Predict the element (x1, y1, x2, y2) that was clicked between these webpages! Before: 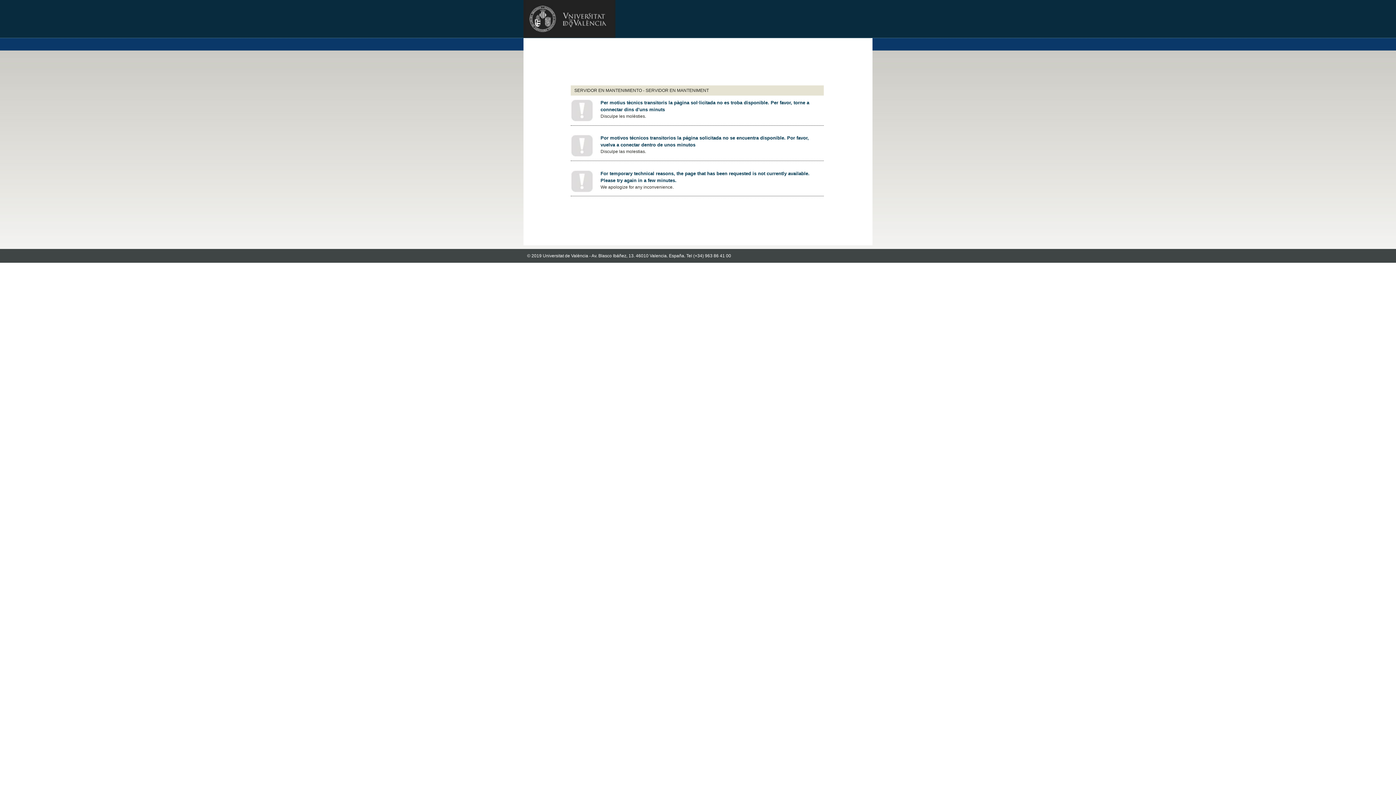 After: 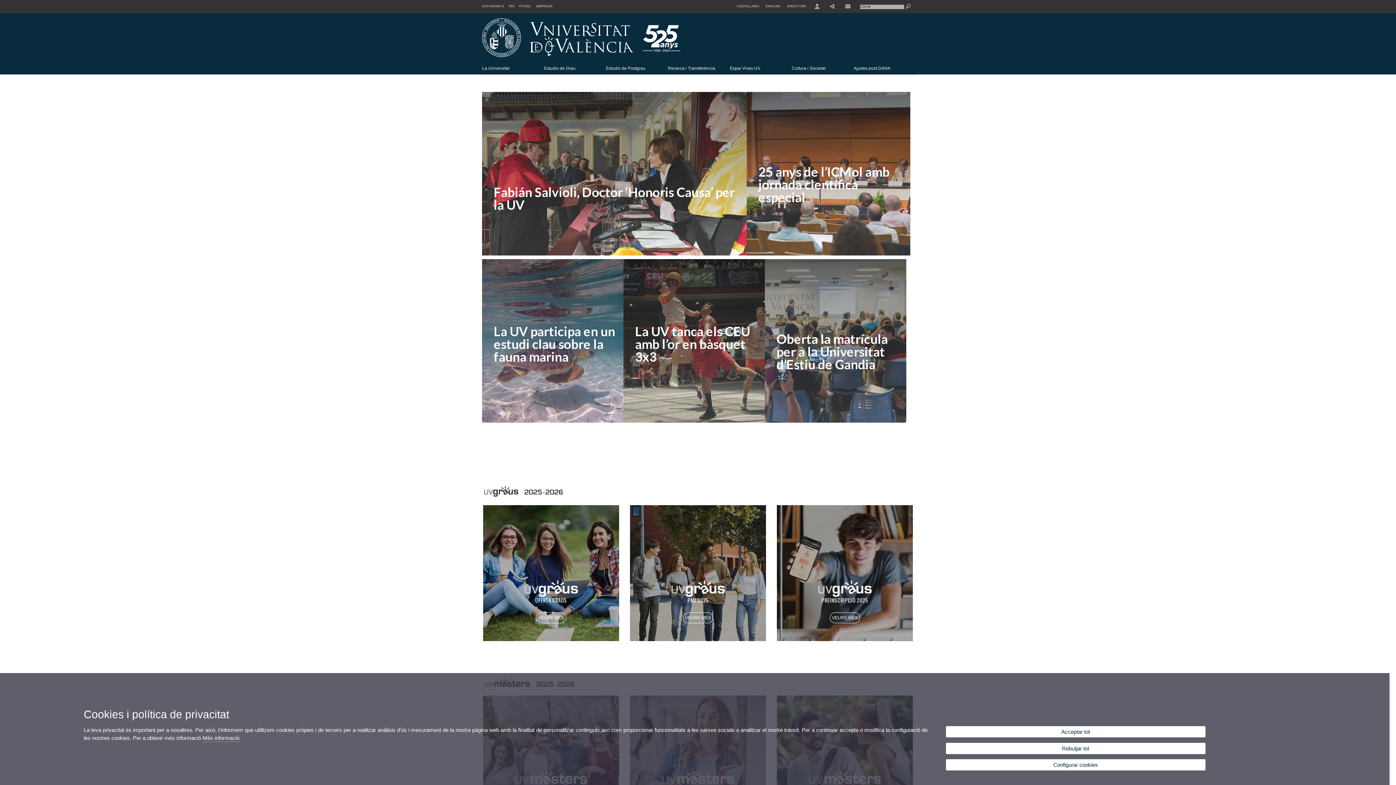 Action: bbox: (523, 32, 615, 39)